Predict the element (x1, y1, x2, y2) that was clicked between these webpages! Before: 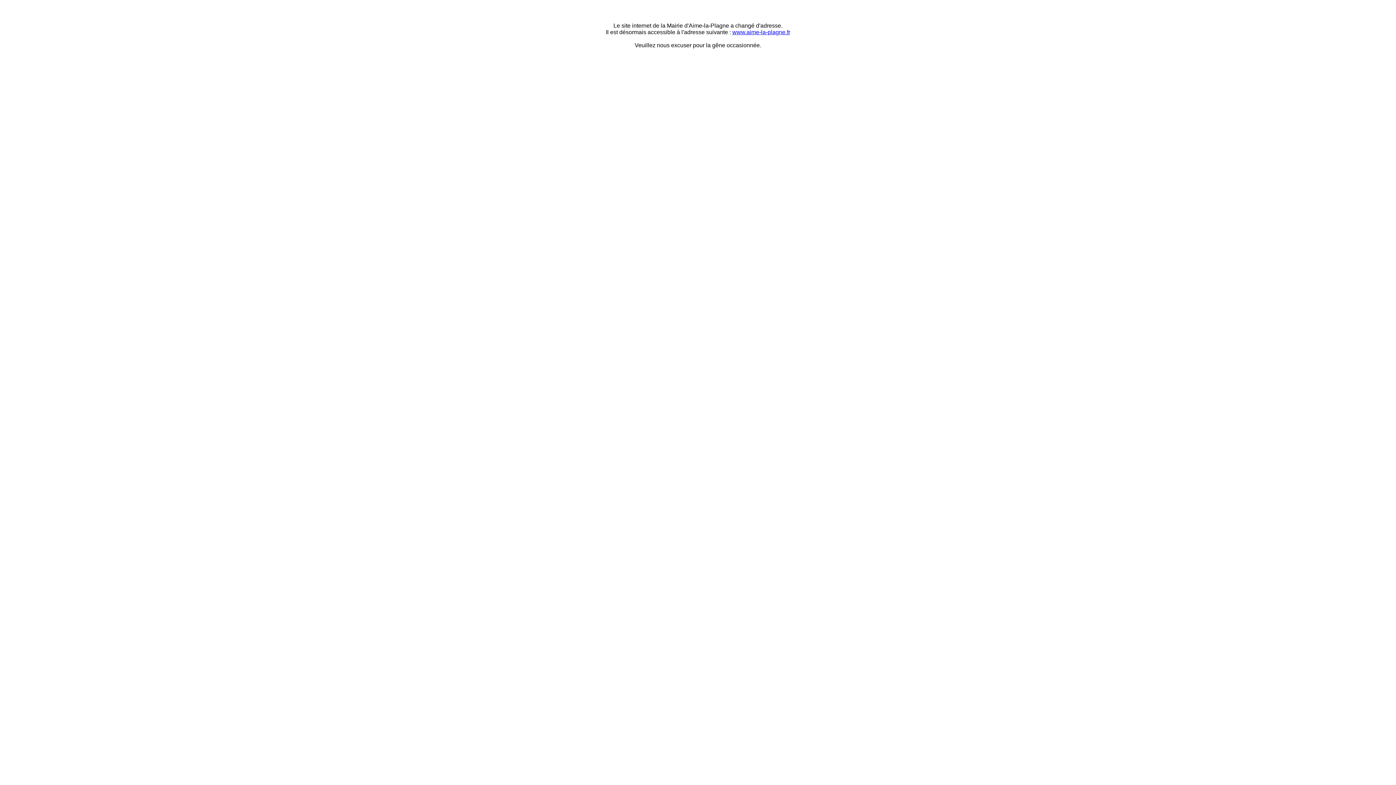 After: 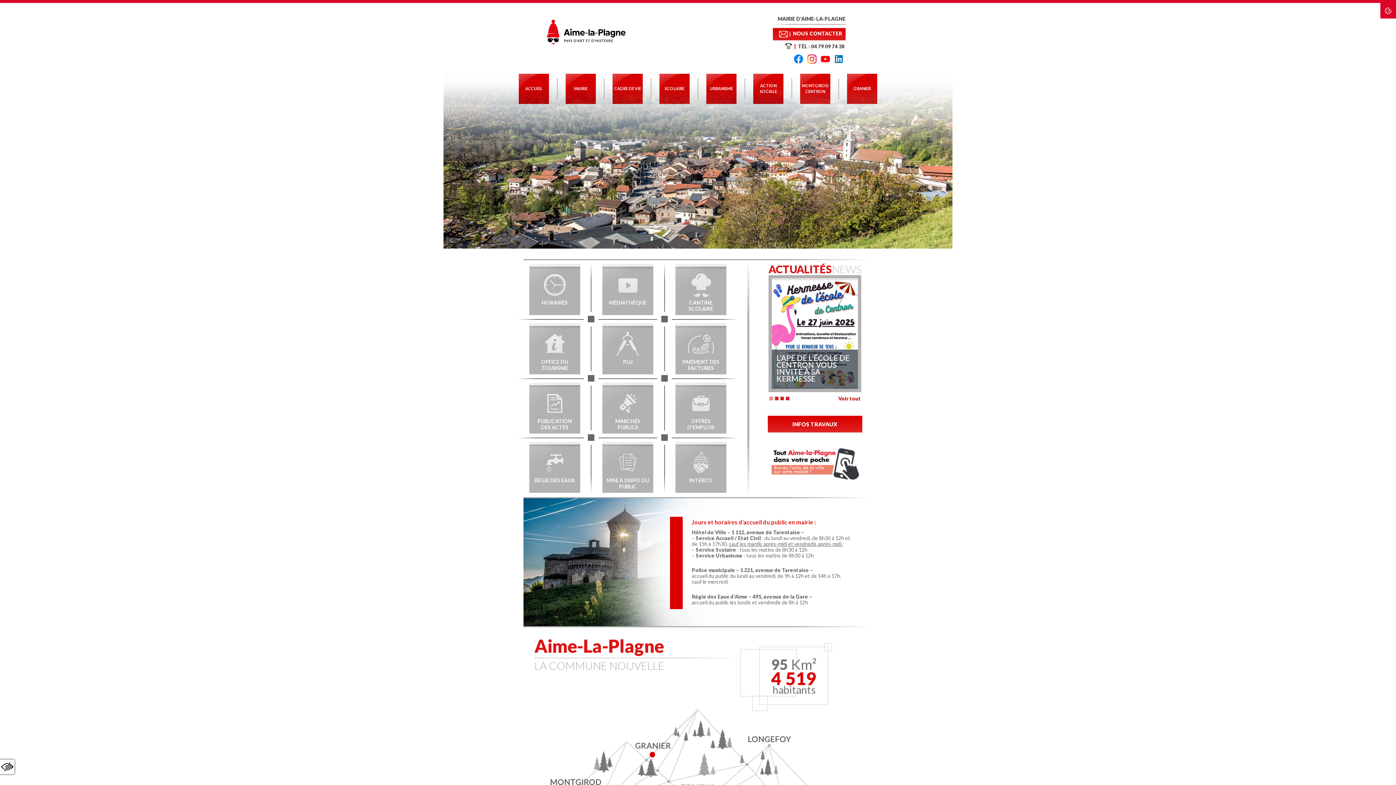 Action: label: www.aime-la-plagne.fr bbox: (732, 29, 790, 35)